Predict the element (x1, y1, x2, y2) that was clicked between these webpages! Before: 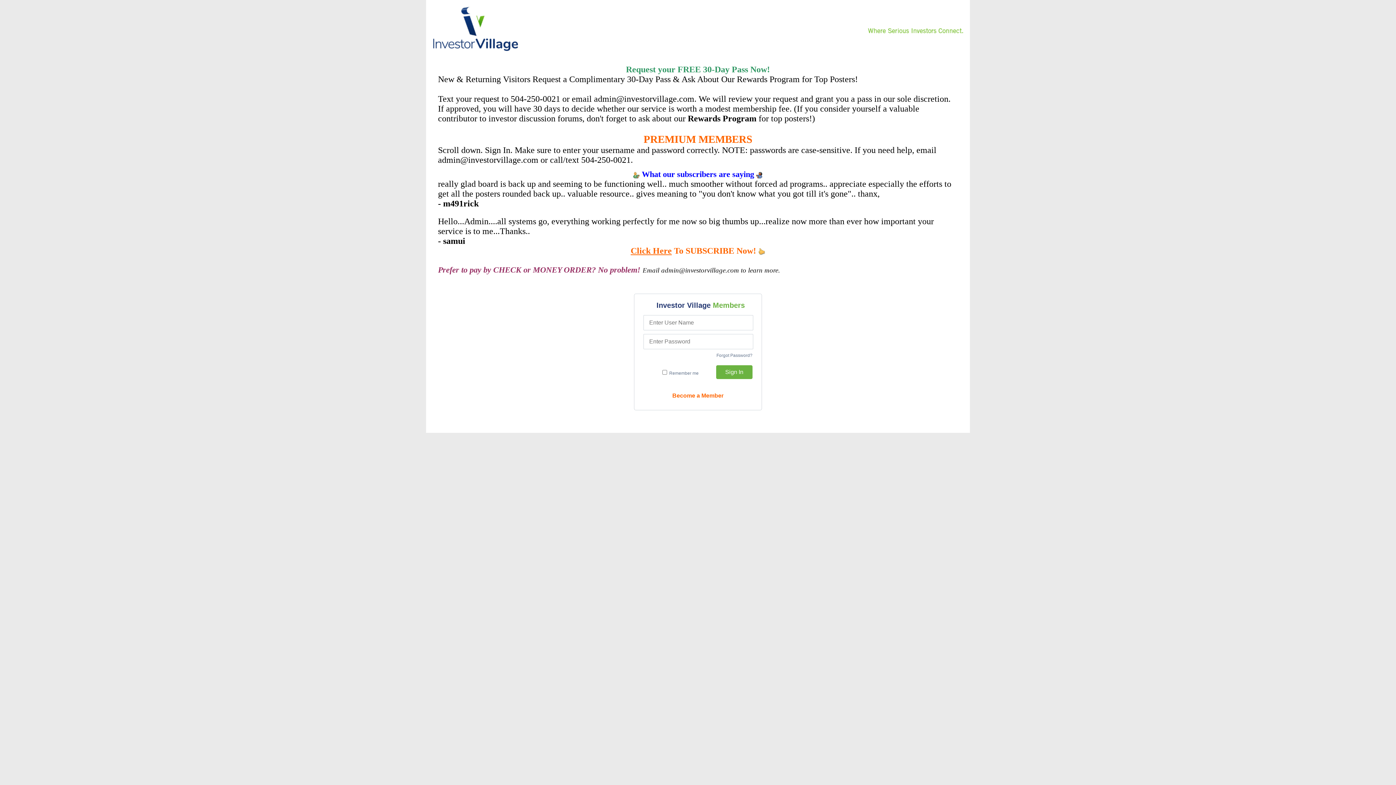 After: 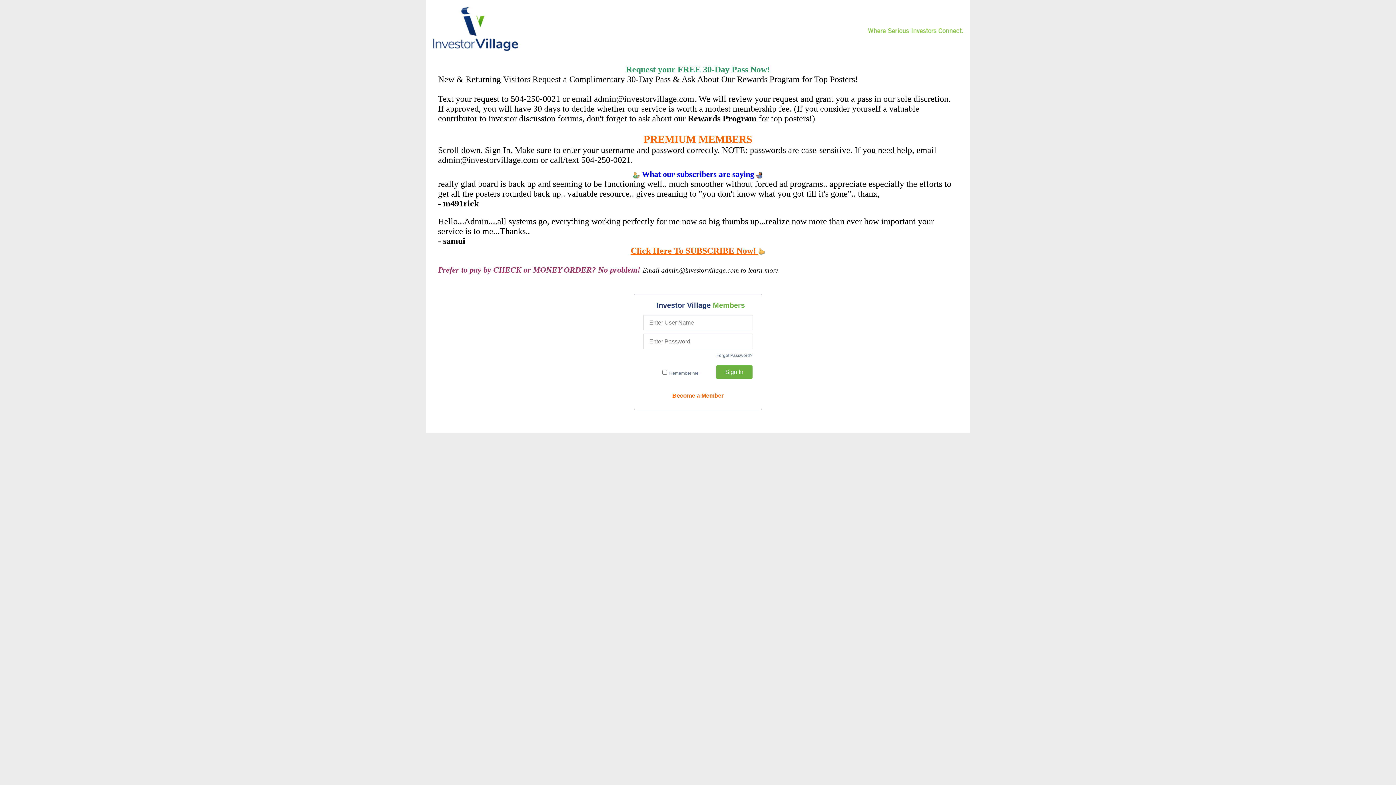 Action: label: Click Here To SUBSCRIBE Now!  bbox: (630, 246, 765, 255)